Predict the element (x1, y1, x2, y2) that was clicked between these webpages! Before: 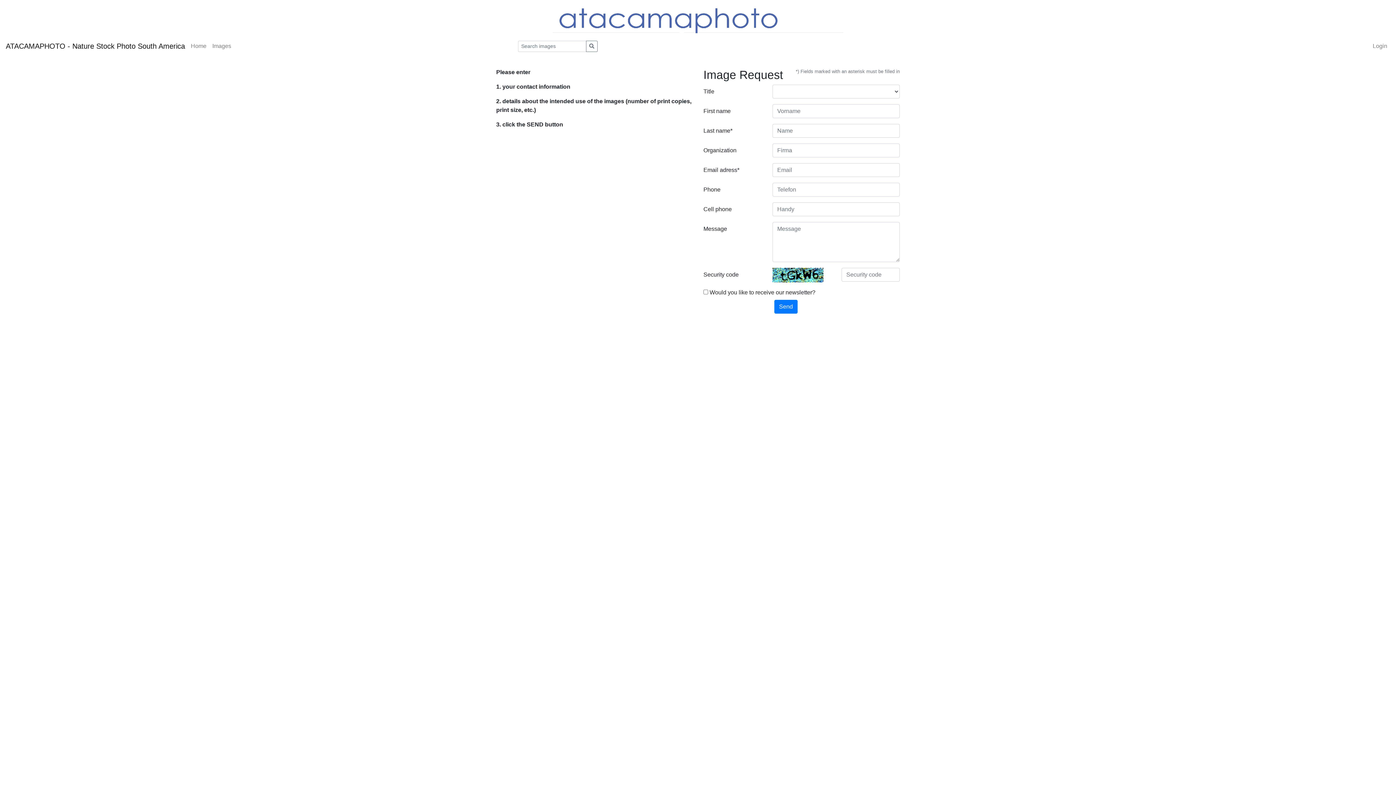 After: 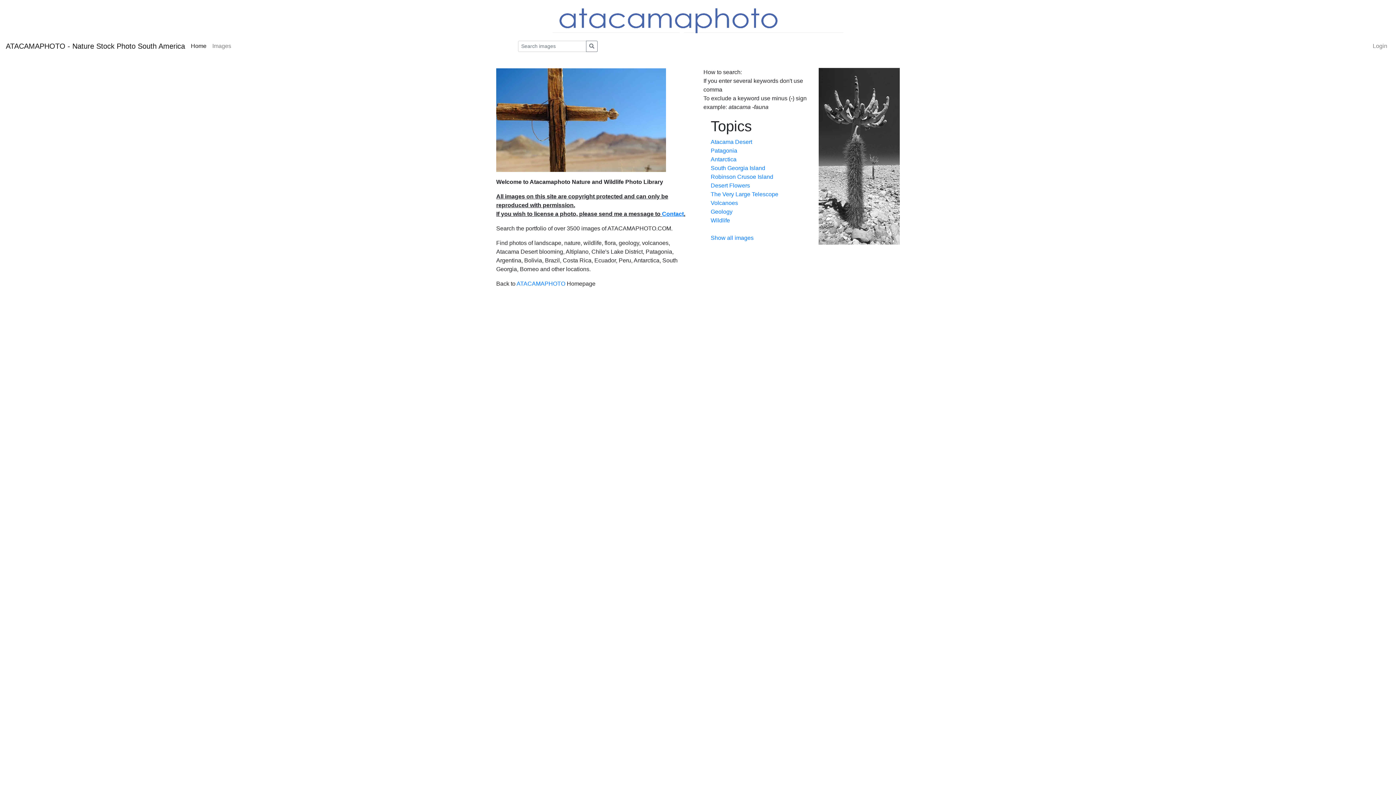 Action: bbox: (552, 14, 843, 20)